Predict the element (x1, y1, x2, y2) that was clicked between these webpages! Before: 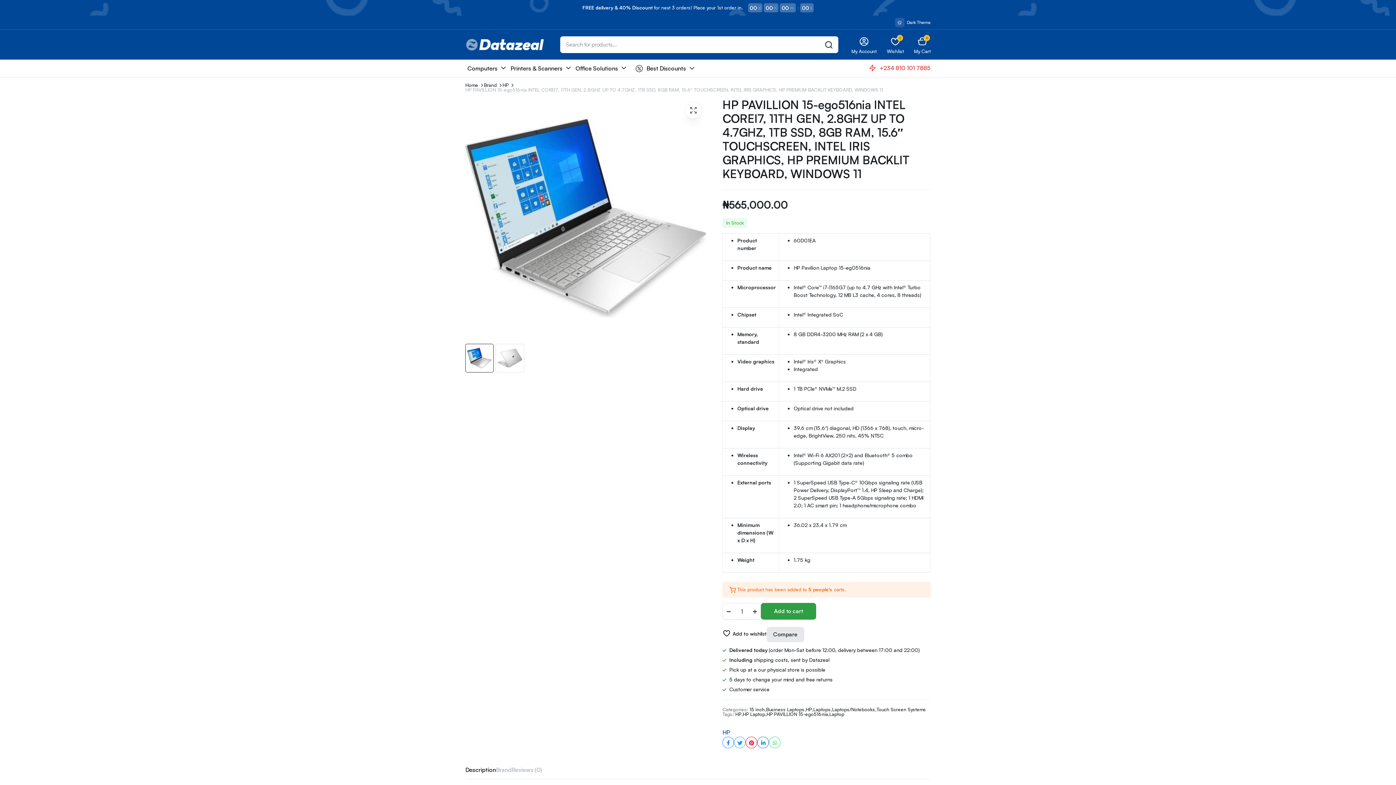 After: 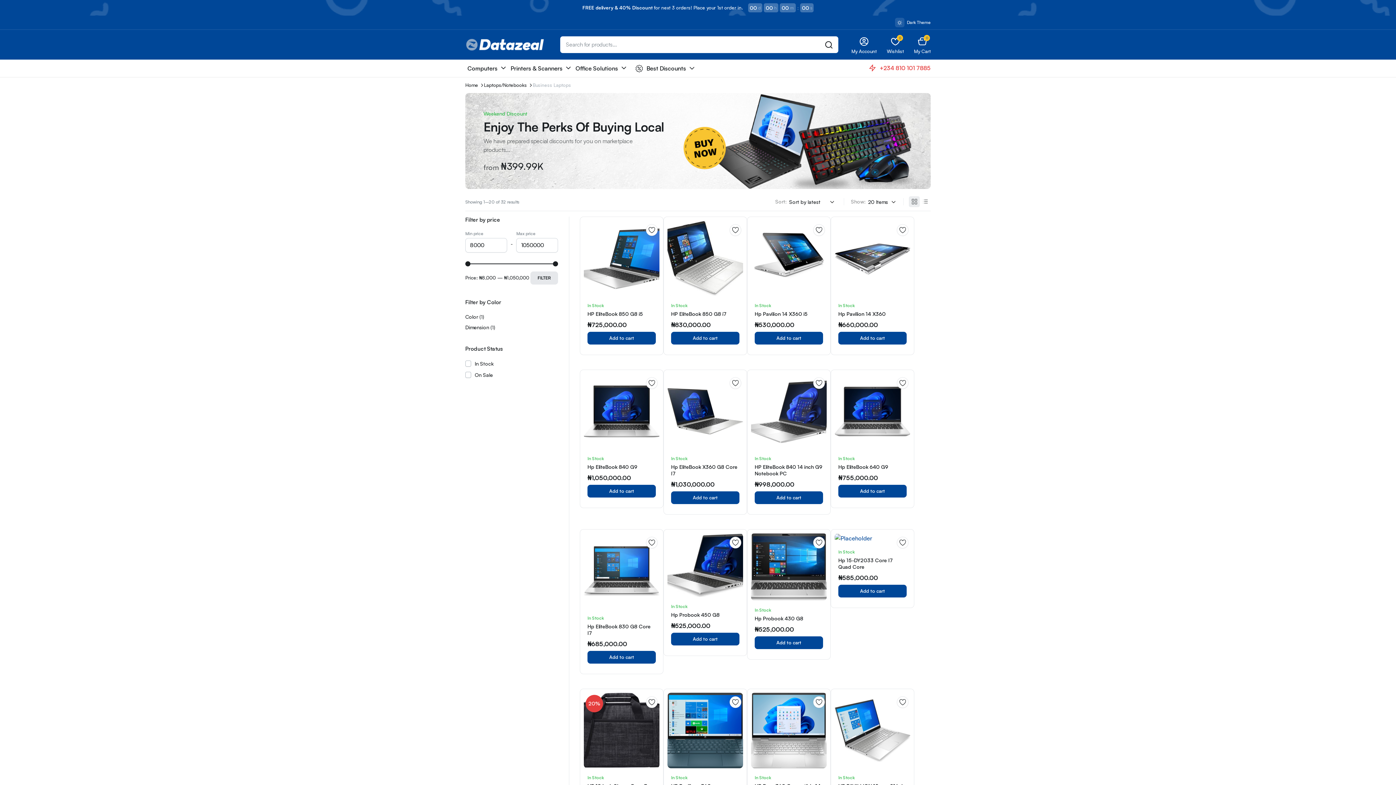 Action: label: Business Laptops bbox: (766, 707, 804, 712)